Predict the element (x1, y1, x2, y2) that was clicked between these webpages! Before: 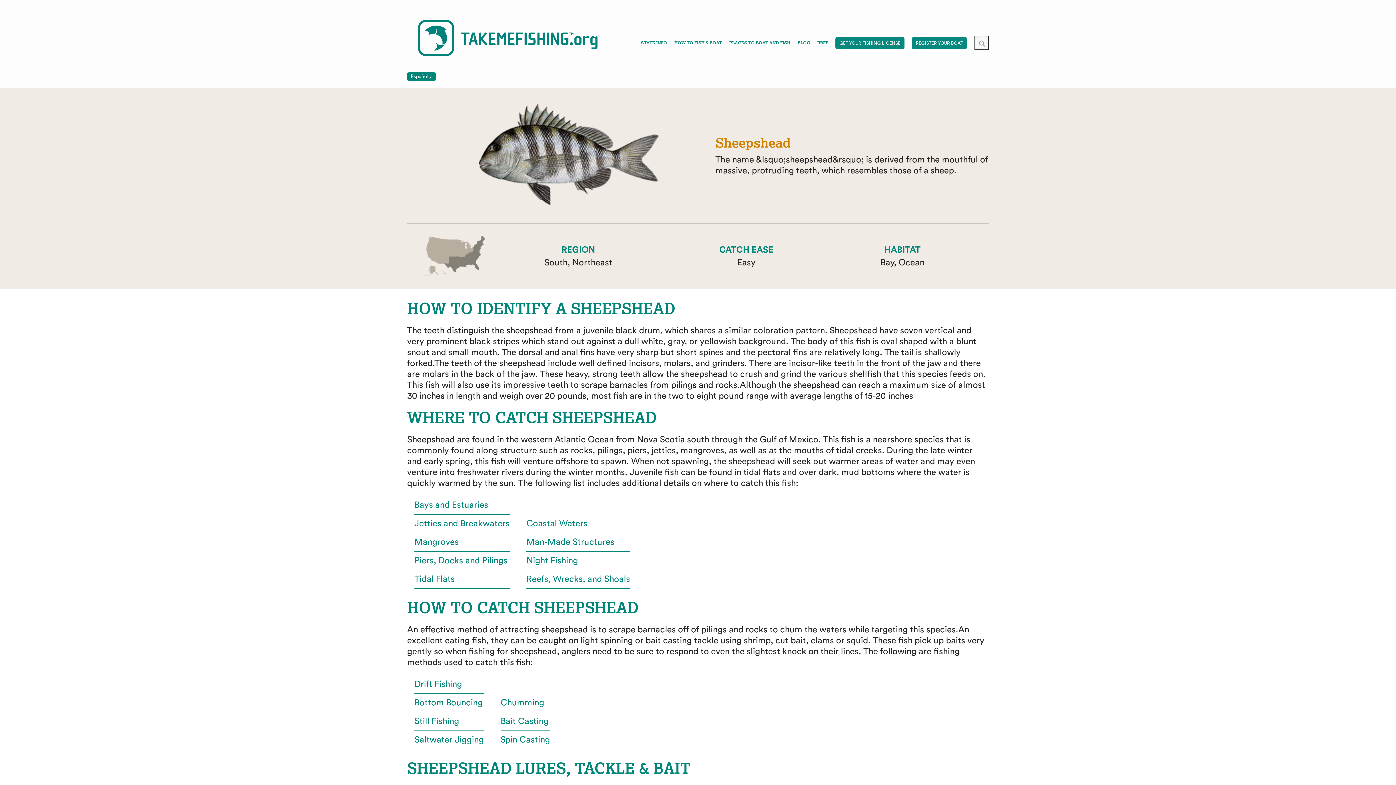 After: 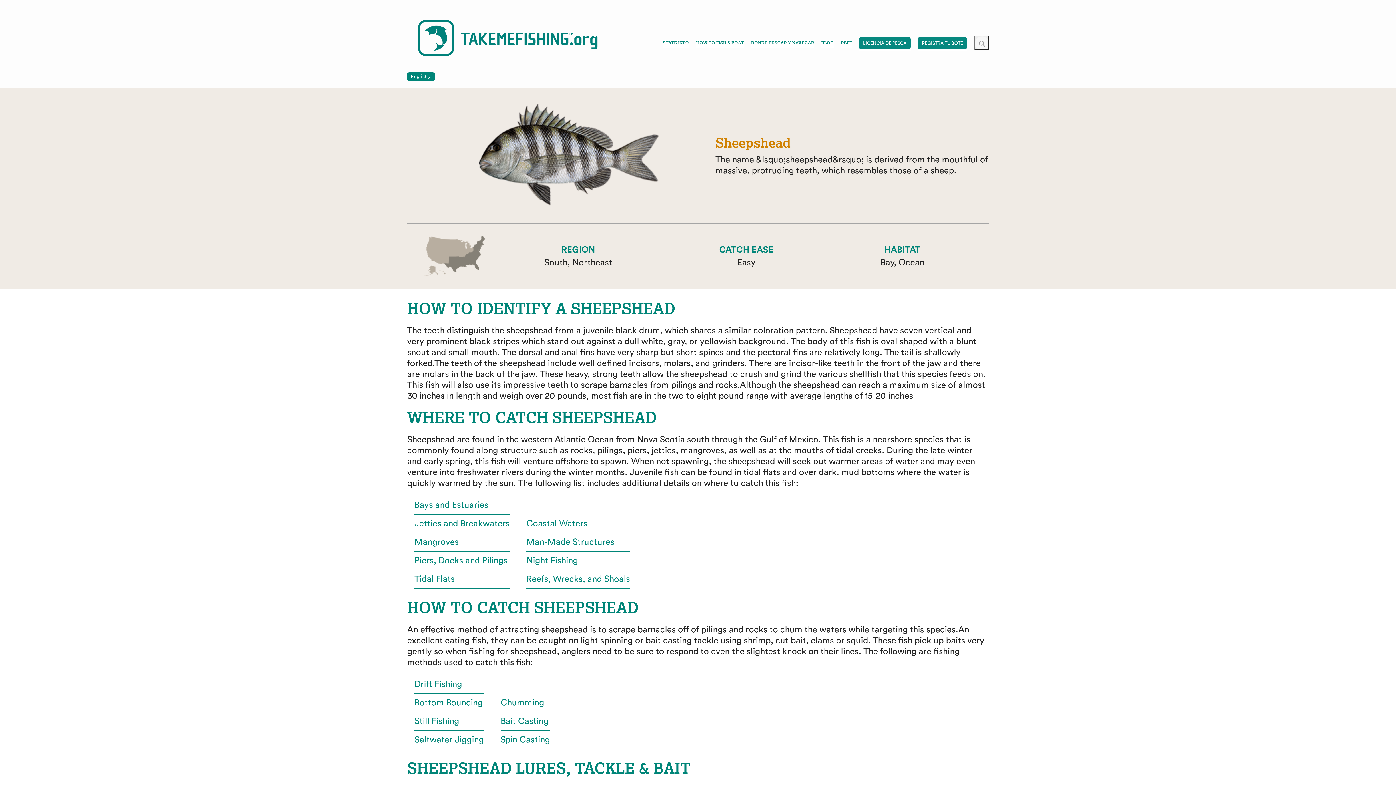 Action: bbox: (407, 72, 436, 81) label: Español